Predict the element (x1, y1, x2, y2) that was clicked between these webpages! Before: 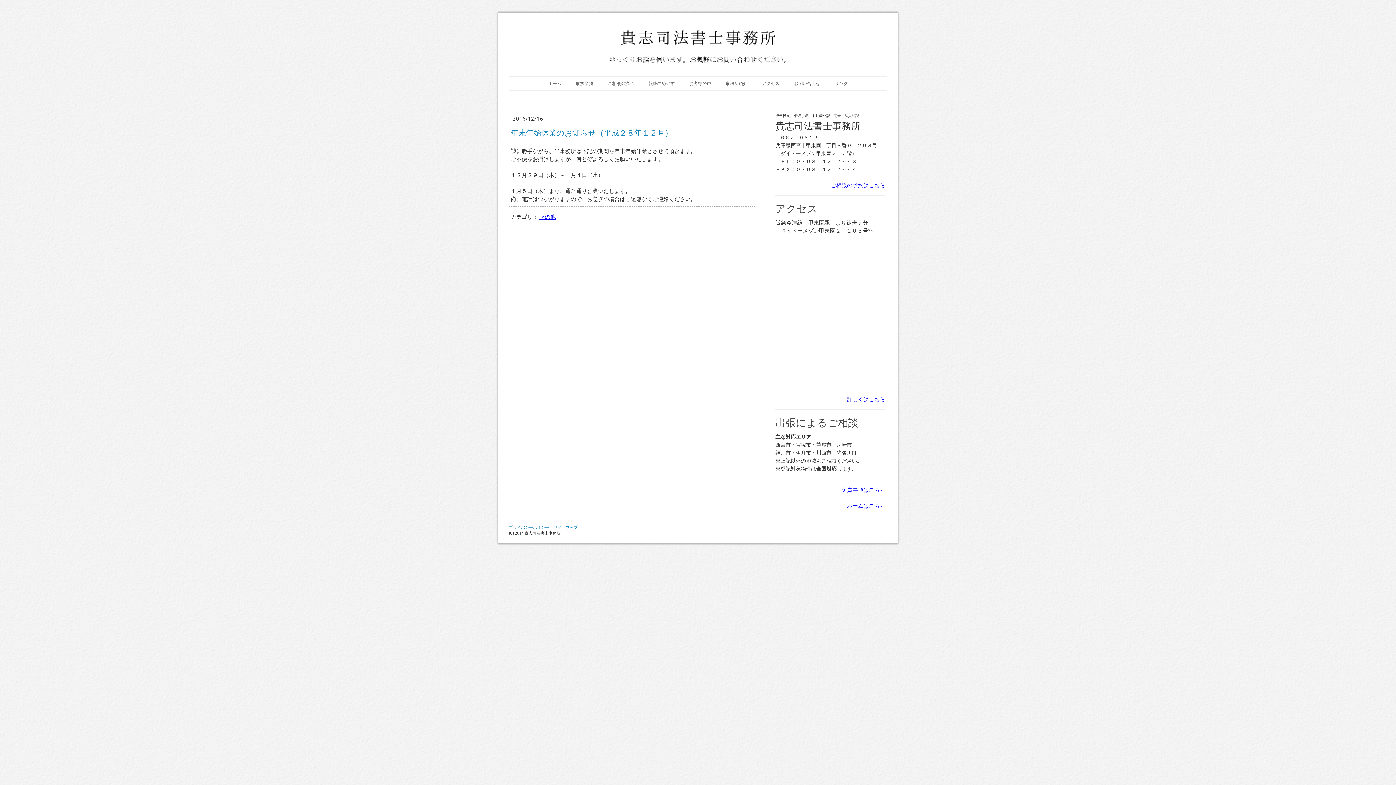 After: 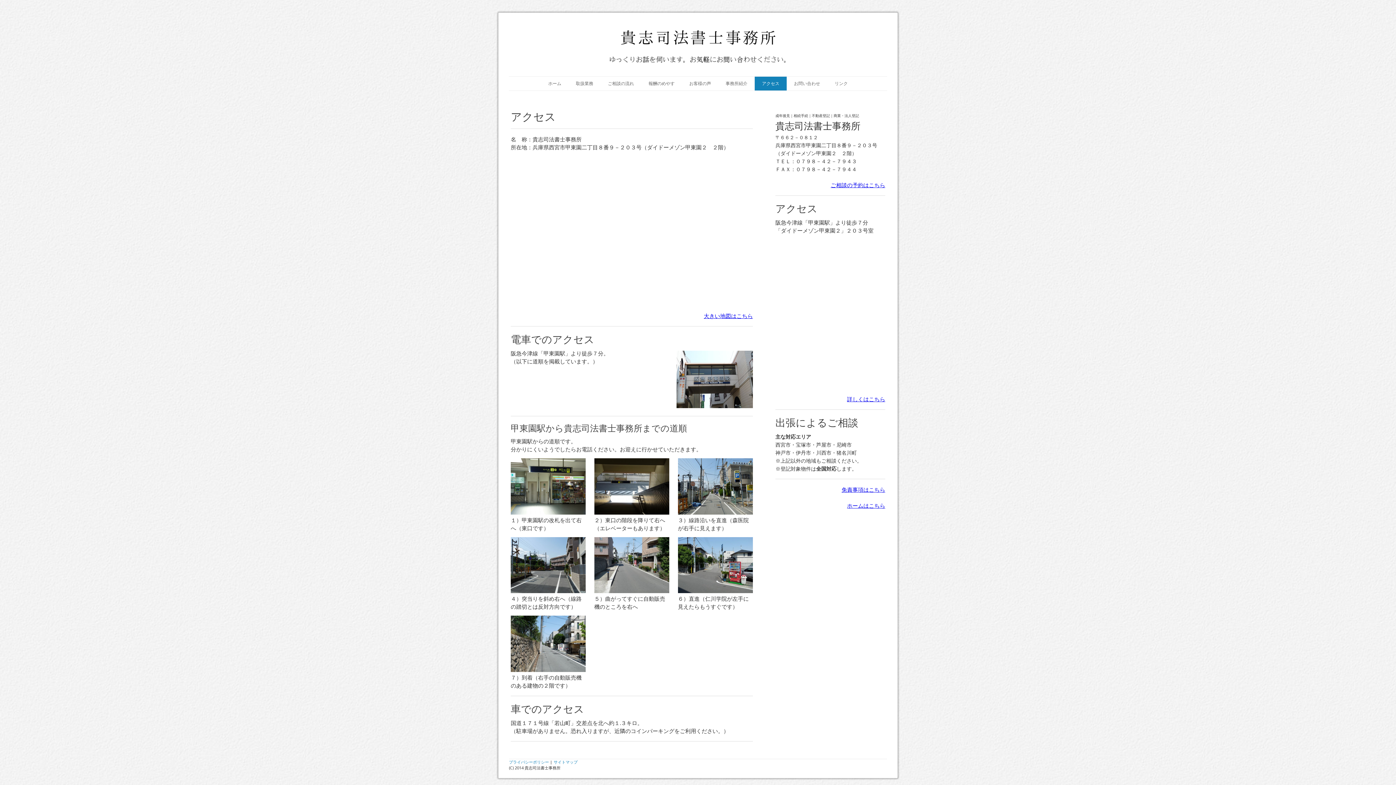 Action: label: 詳しくはこちら bbox: (847, 395, 885, 403)